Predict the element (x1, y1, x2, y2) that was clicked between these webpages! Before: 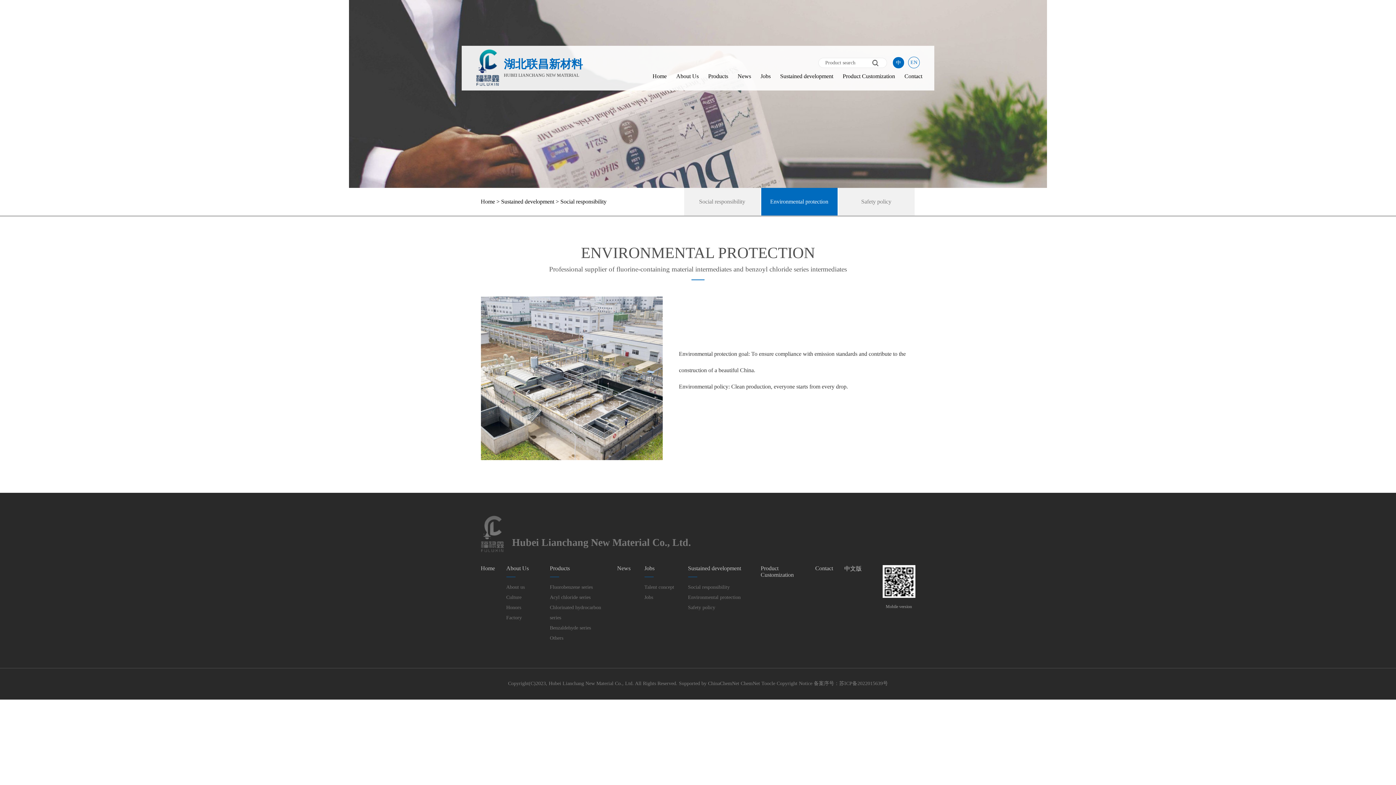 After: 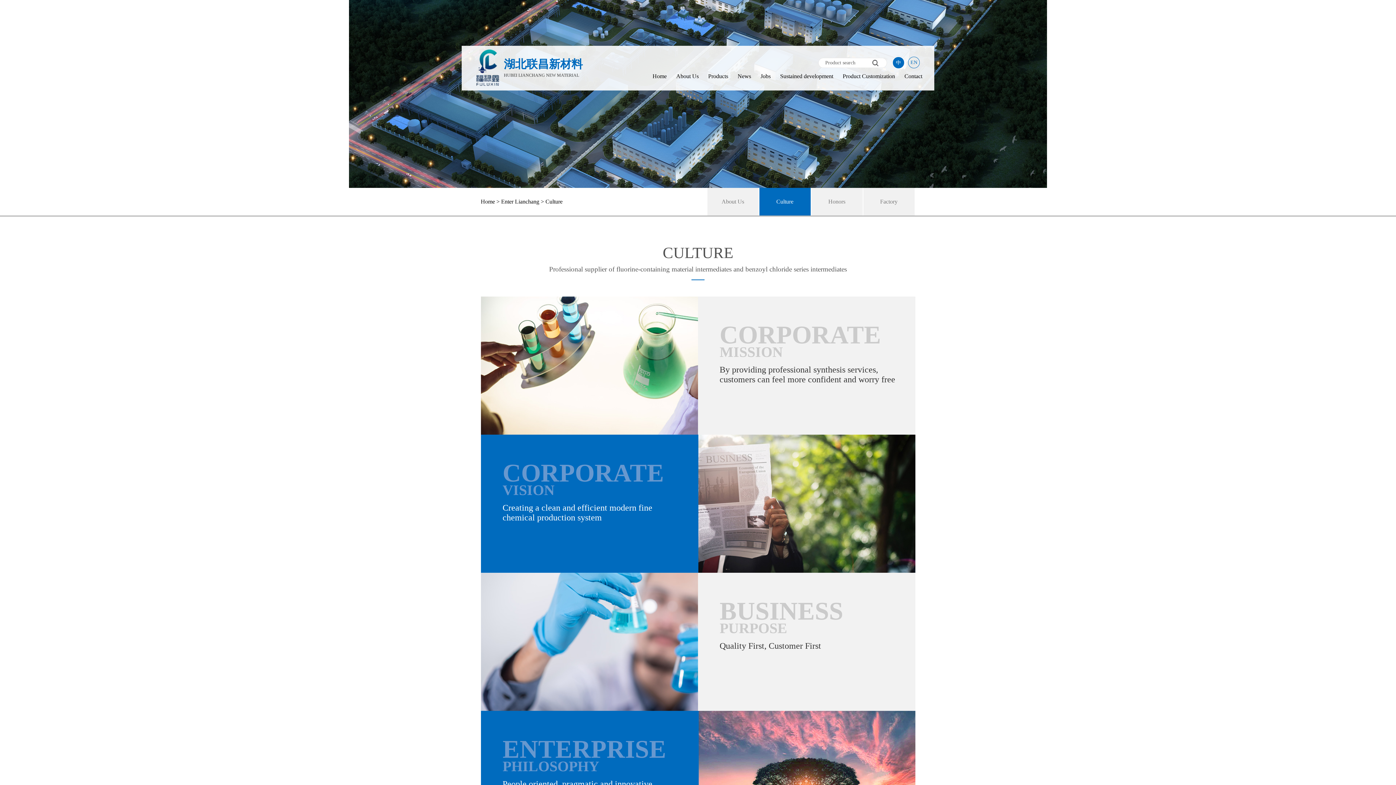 Action: bbox: (506, 594, 521, 600) label: Culture